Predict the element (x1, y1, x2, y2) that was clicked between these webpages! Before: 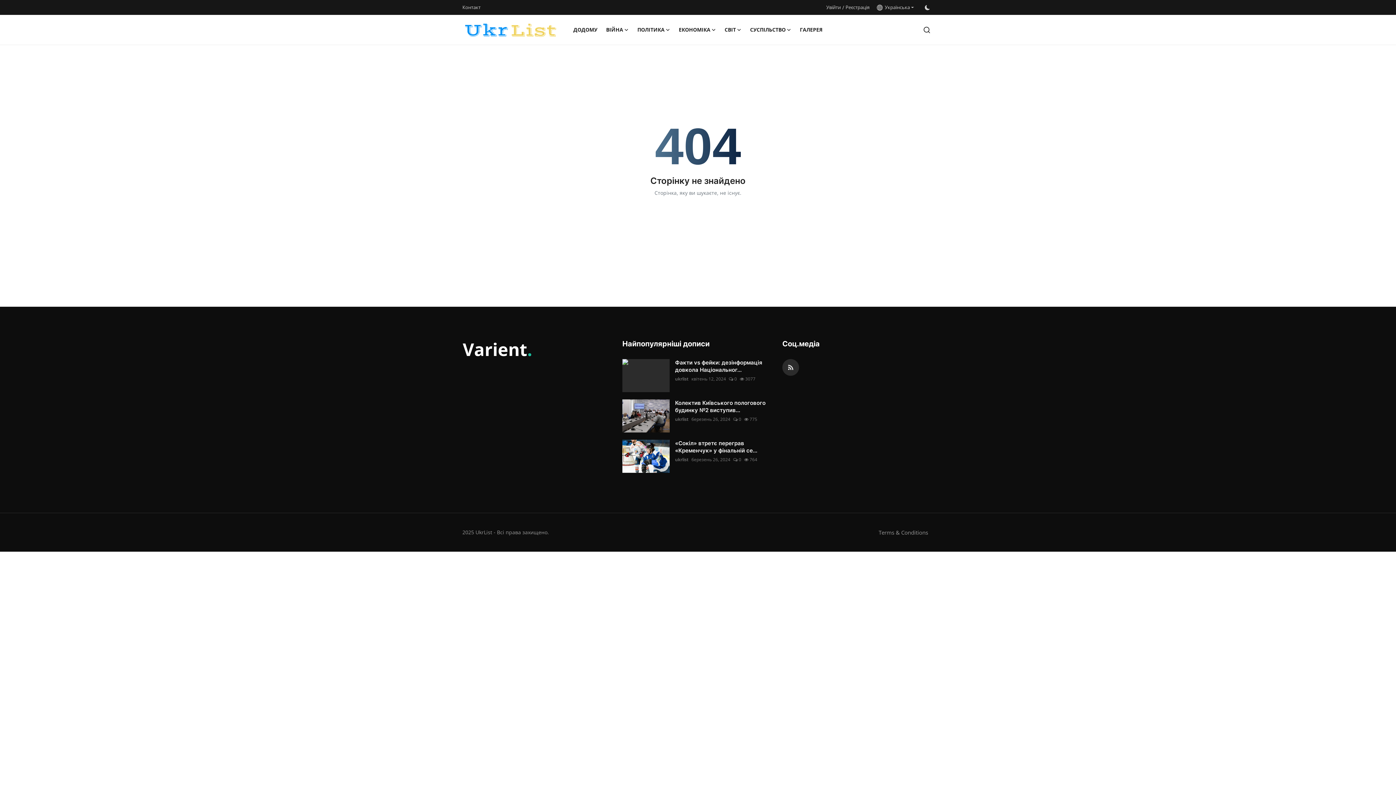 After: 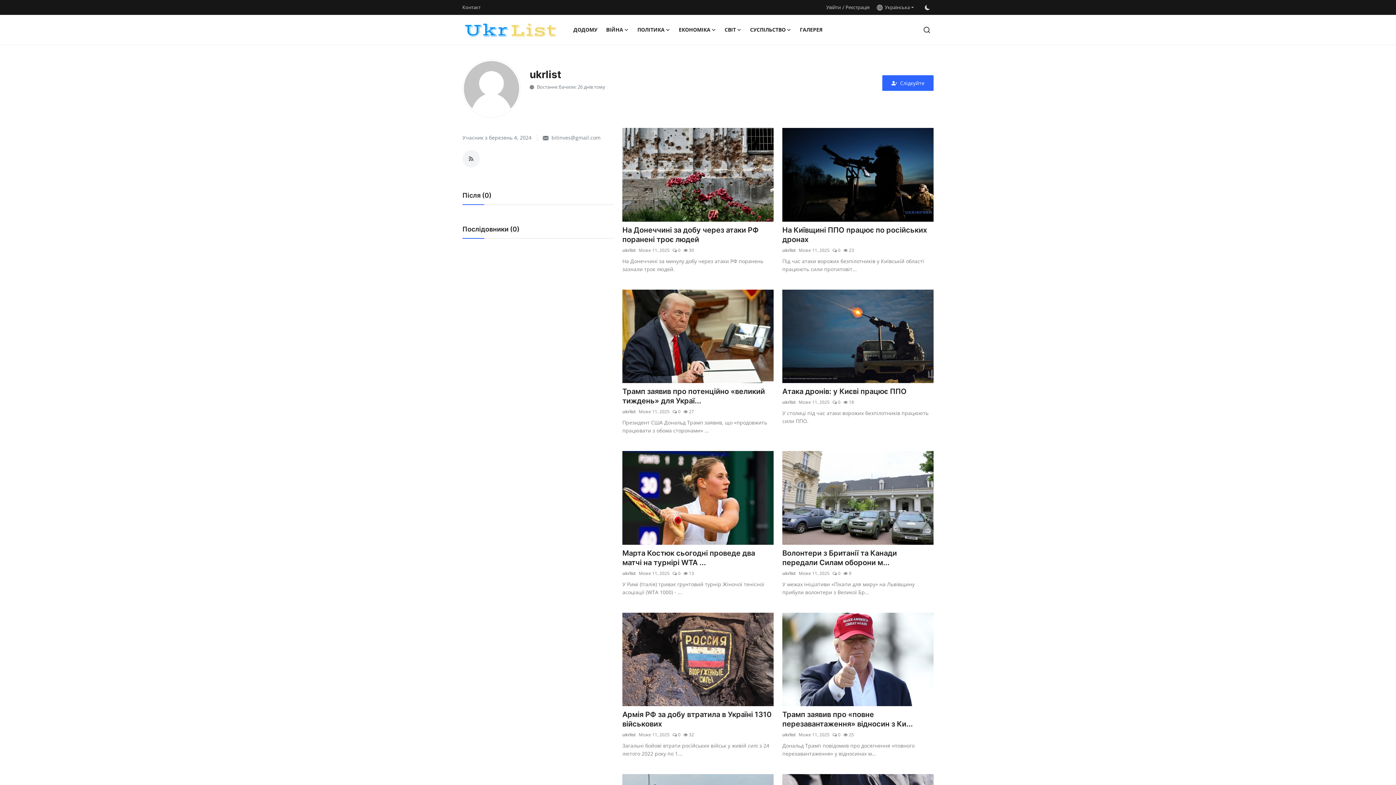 Action: bbox: (675, 414, 688, 424) label: ukrlist